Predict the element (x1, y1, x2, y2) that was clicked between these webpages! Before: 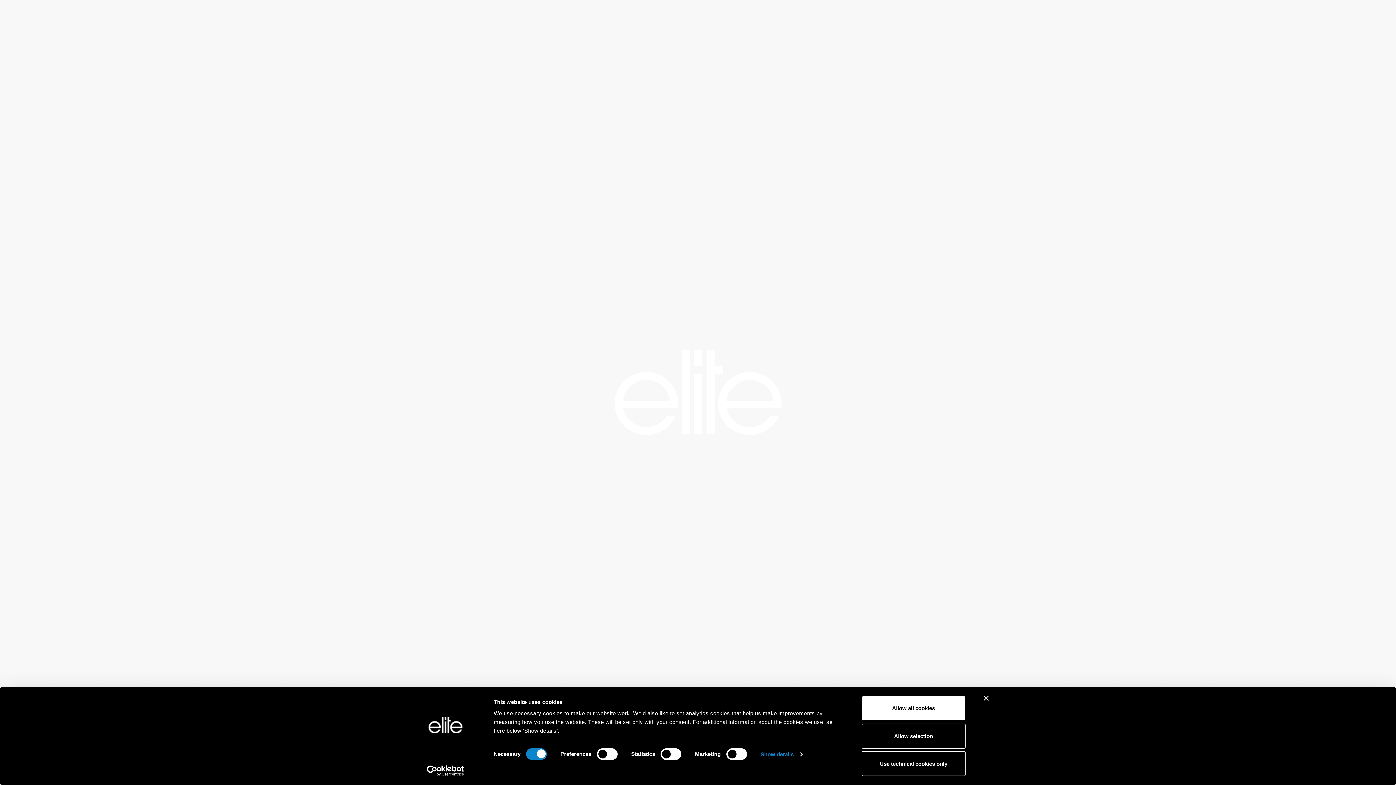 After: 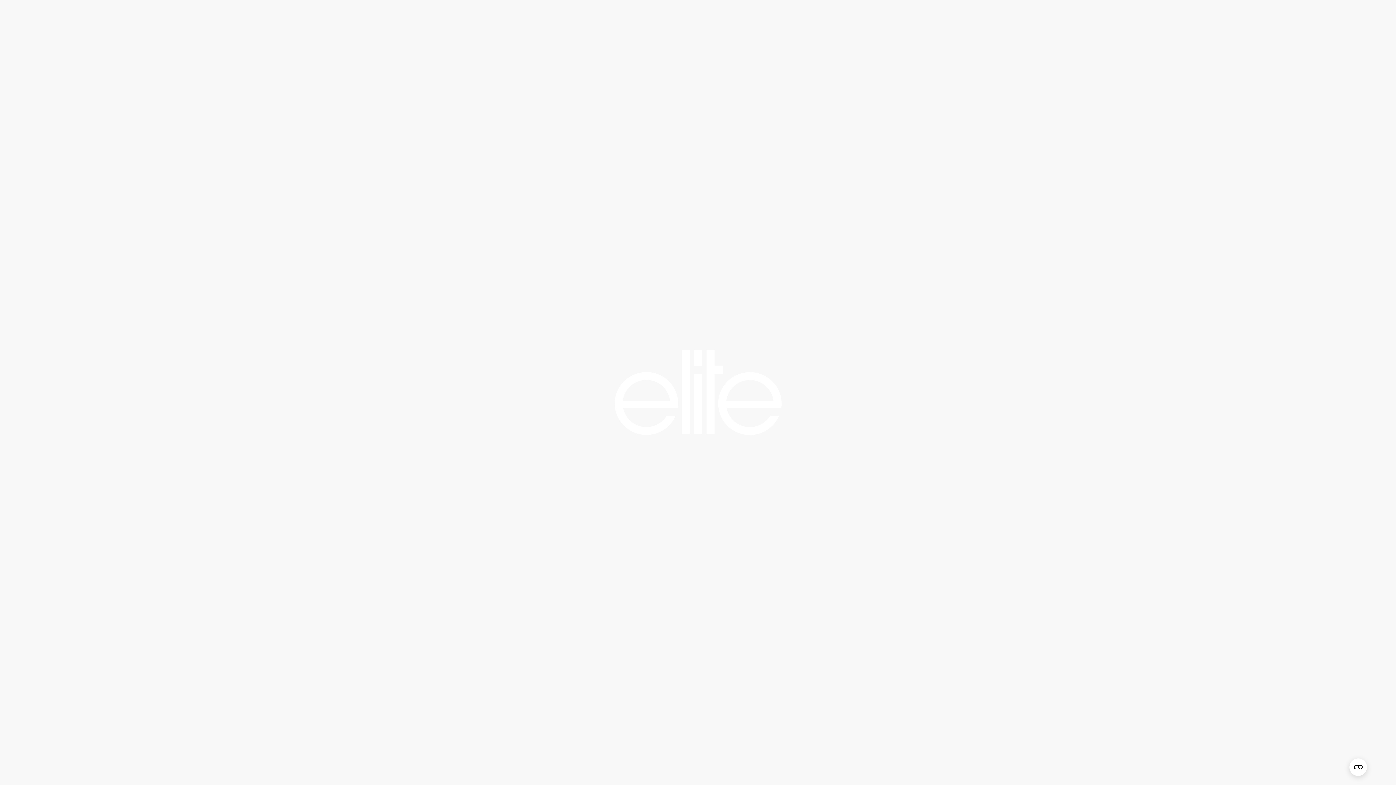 Action: label: Allow all cookies bbox: (861, 696, 965, 721)